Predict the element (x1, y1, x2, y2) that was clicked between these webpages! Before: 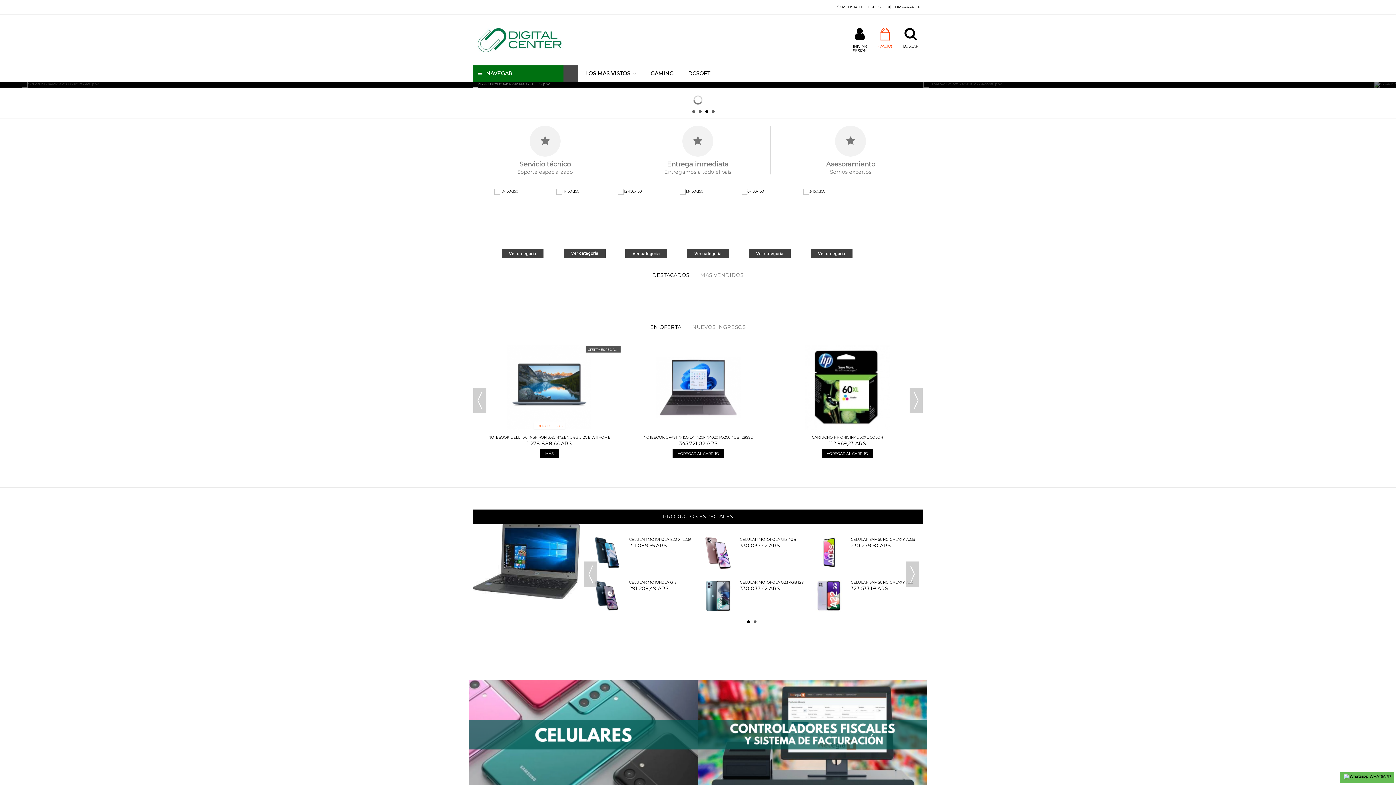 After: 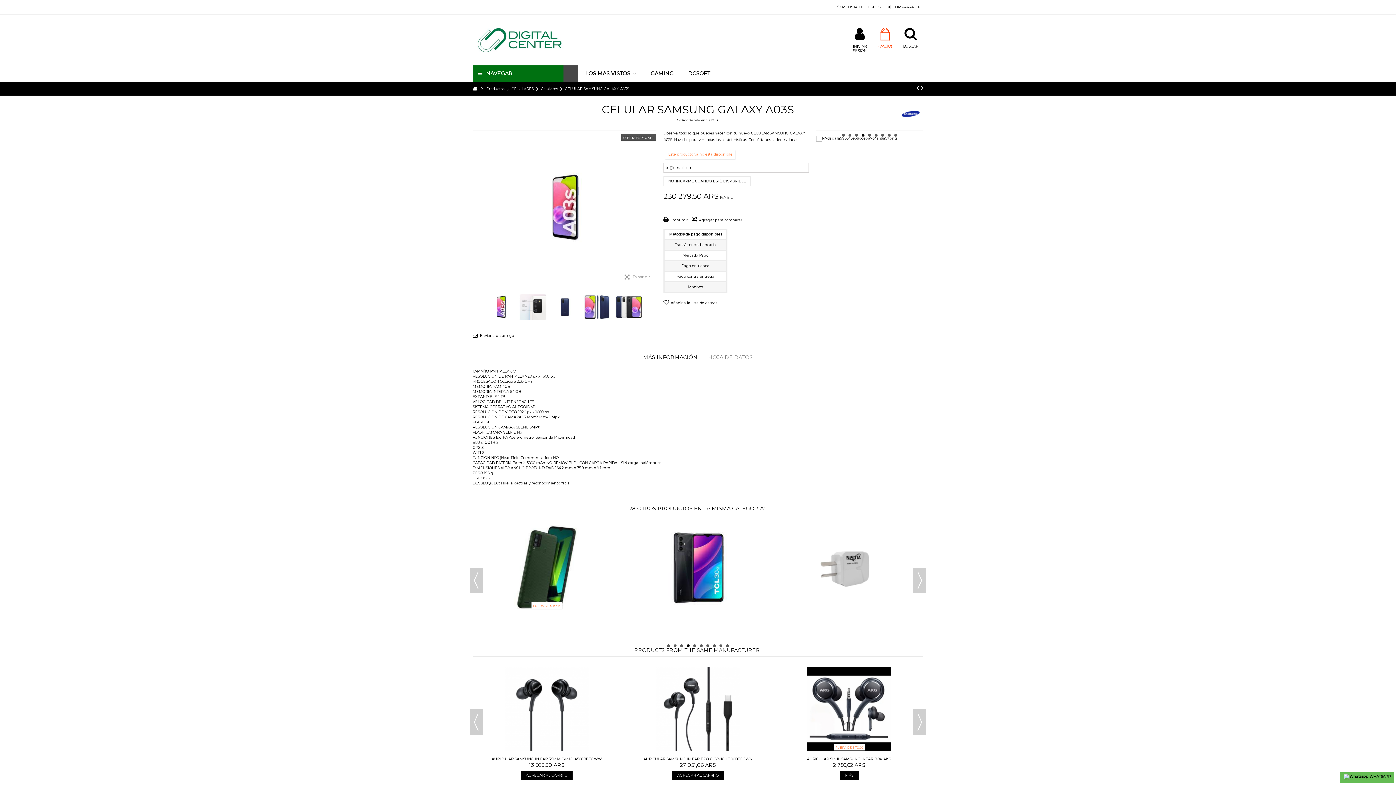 Action: bbox: (851, 537, 915, 542) label: CELULAR SAMSUNG GALAXY A03S